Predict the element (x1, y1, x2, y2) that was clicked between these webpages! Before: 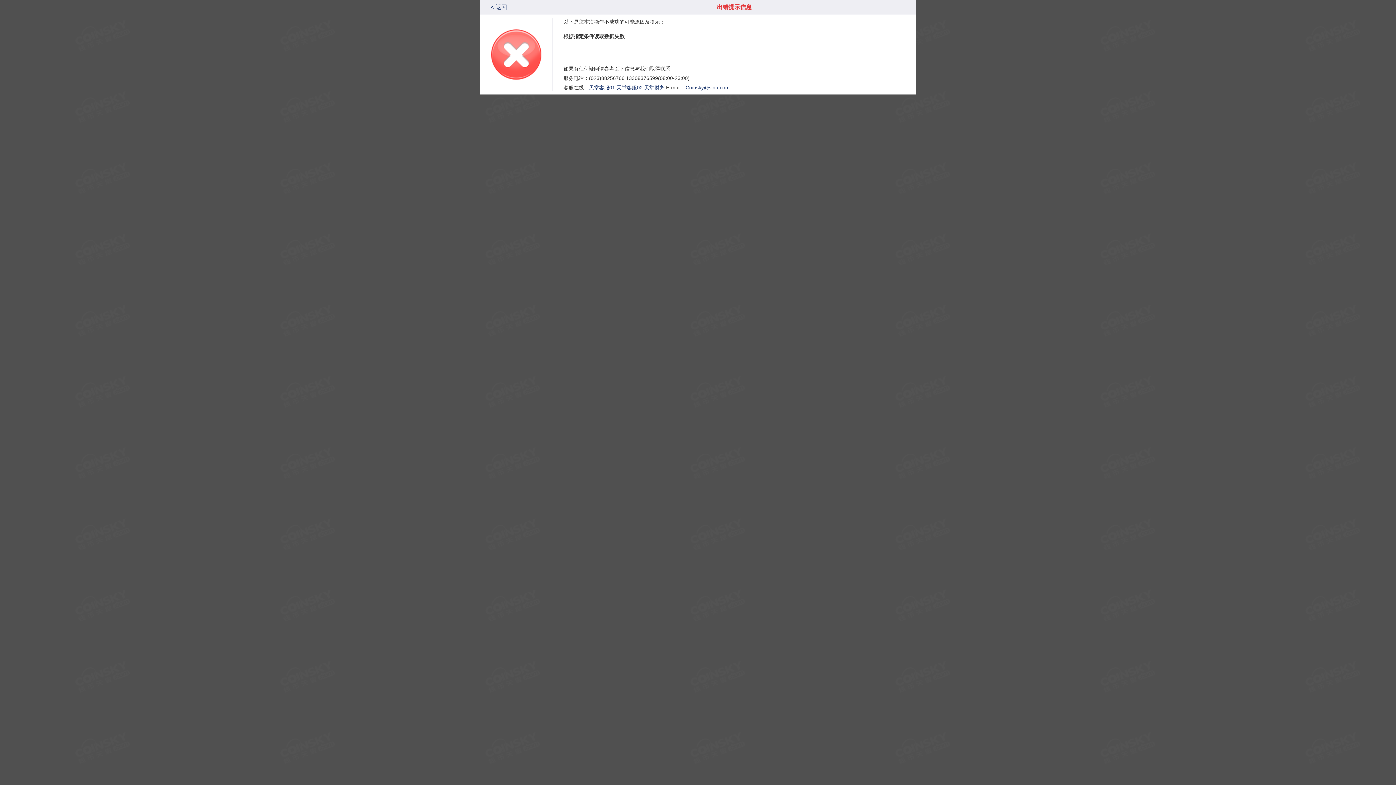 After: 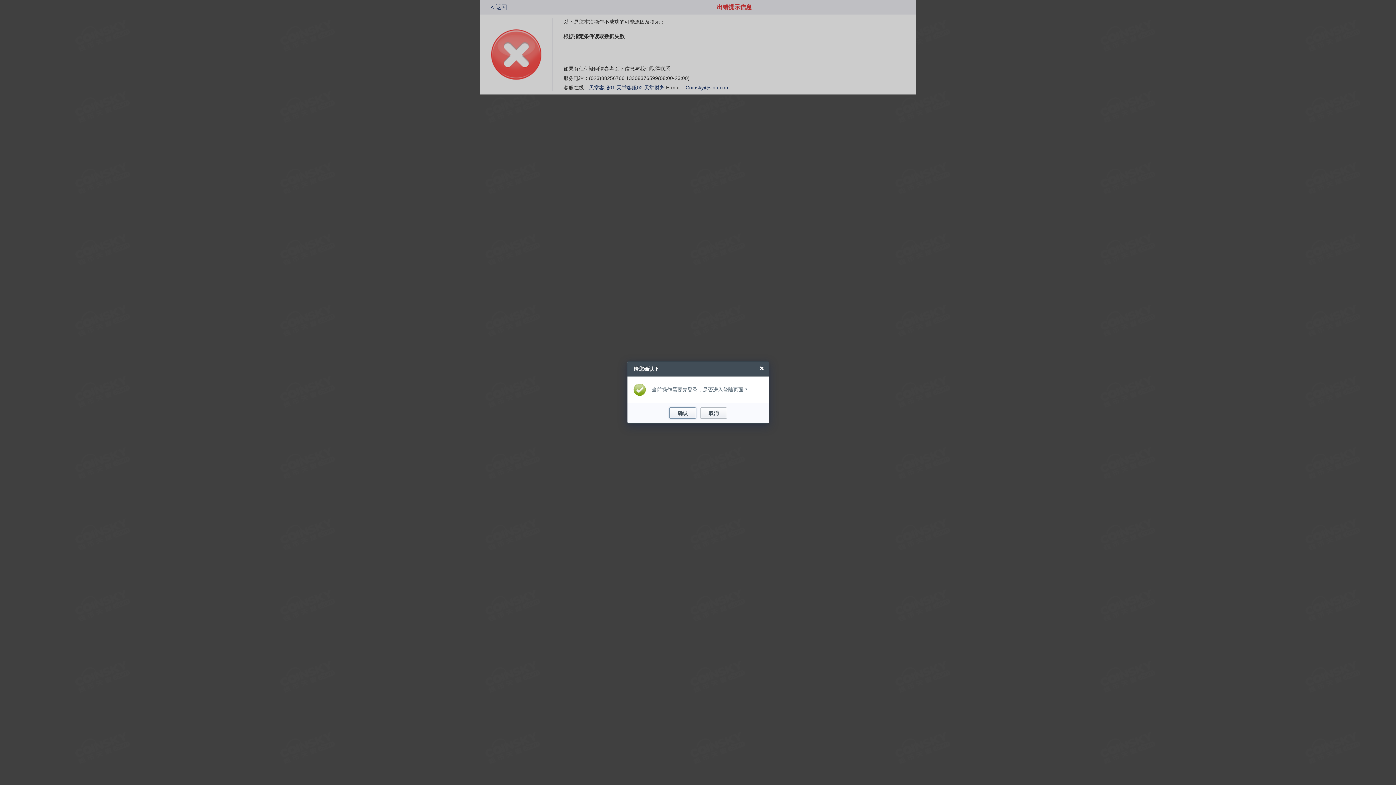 Action: bbox: (589, 84, 615, 90) label: 天堂客服01